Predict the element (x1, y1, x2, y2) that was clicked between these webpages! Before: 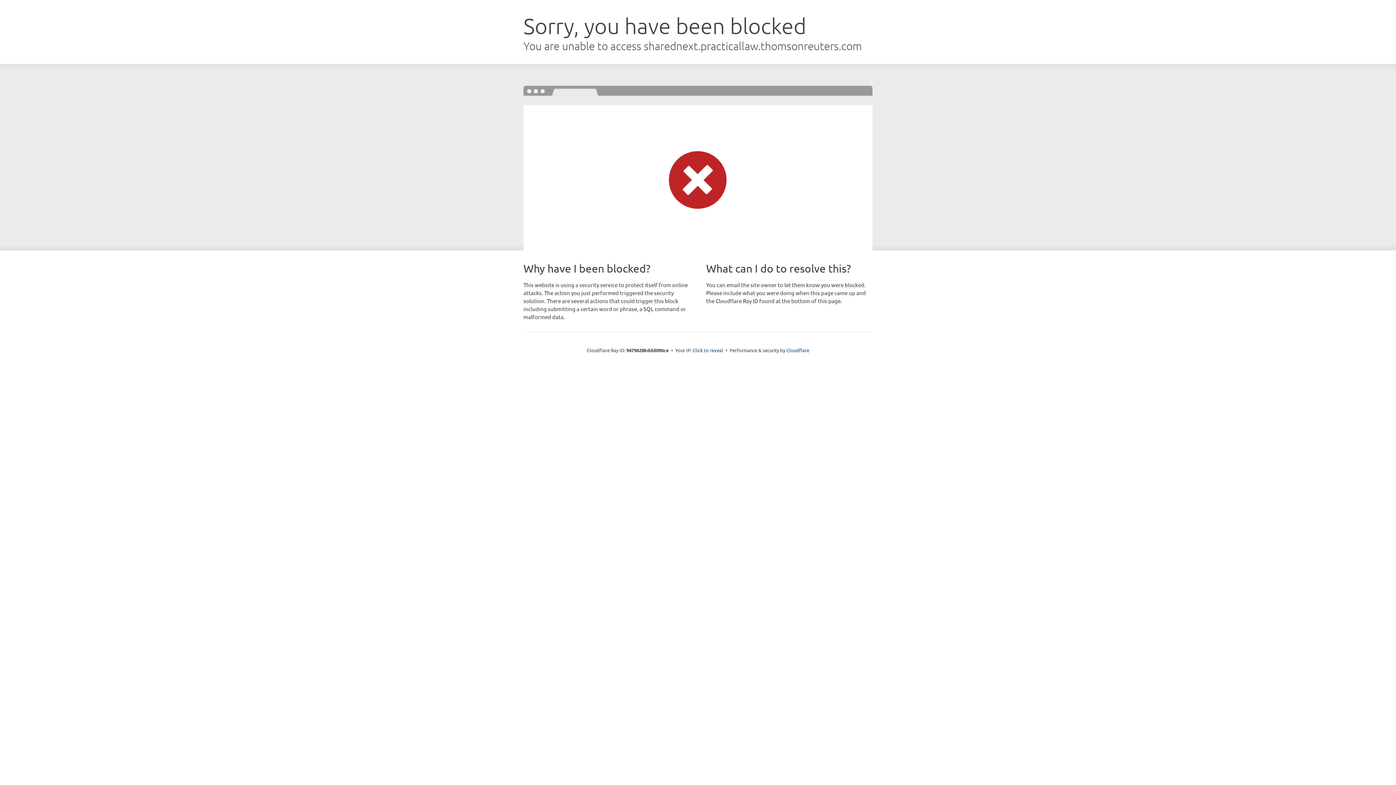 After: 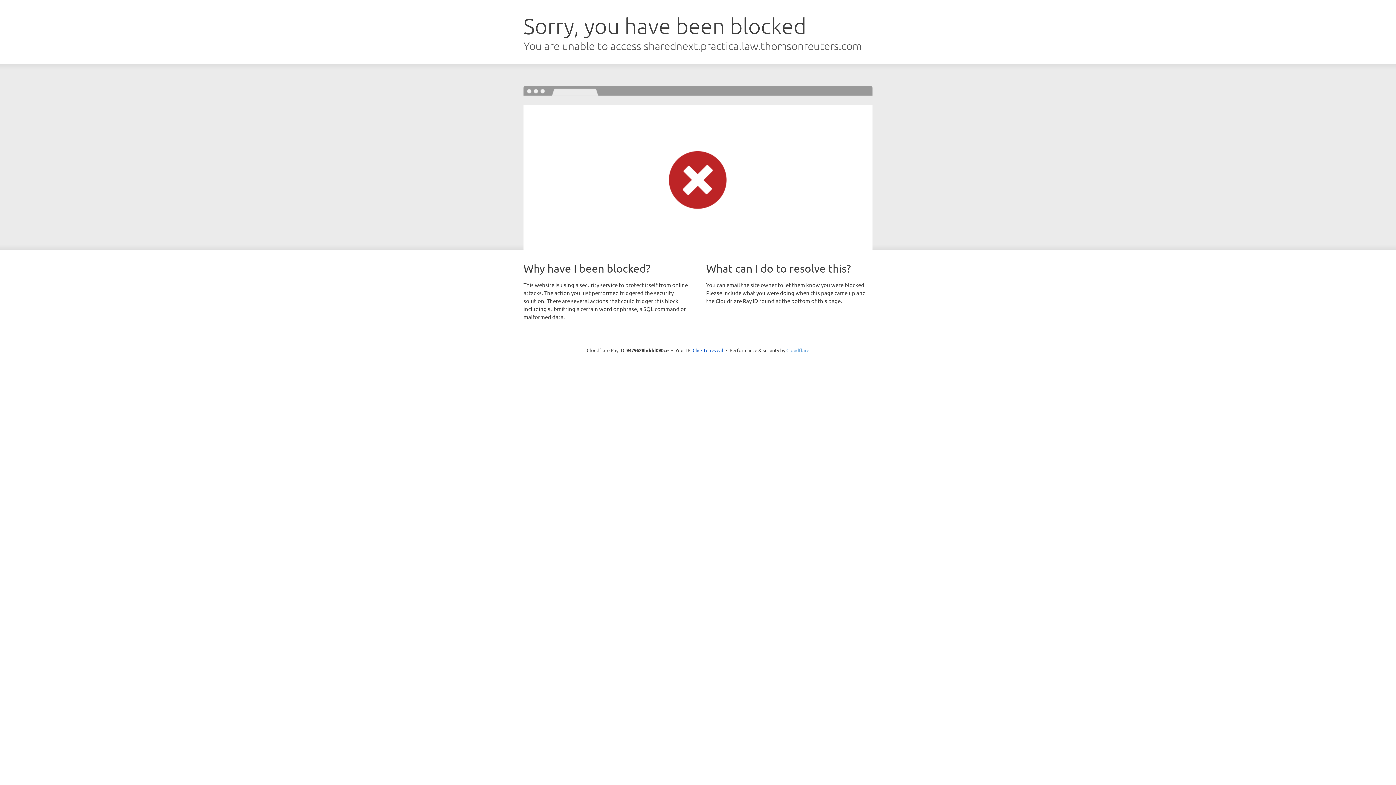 Action: bbox: (786, 347, 809, 353) label: Cloudflare